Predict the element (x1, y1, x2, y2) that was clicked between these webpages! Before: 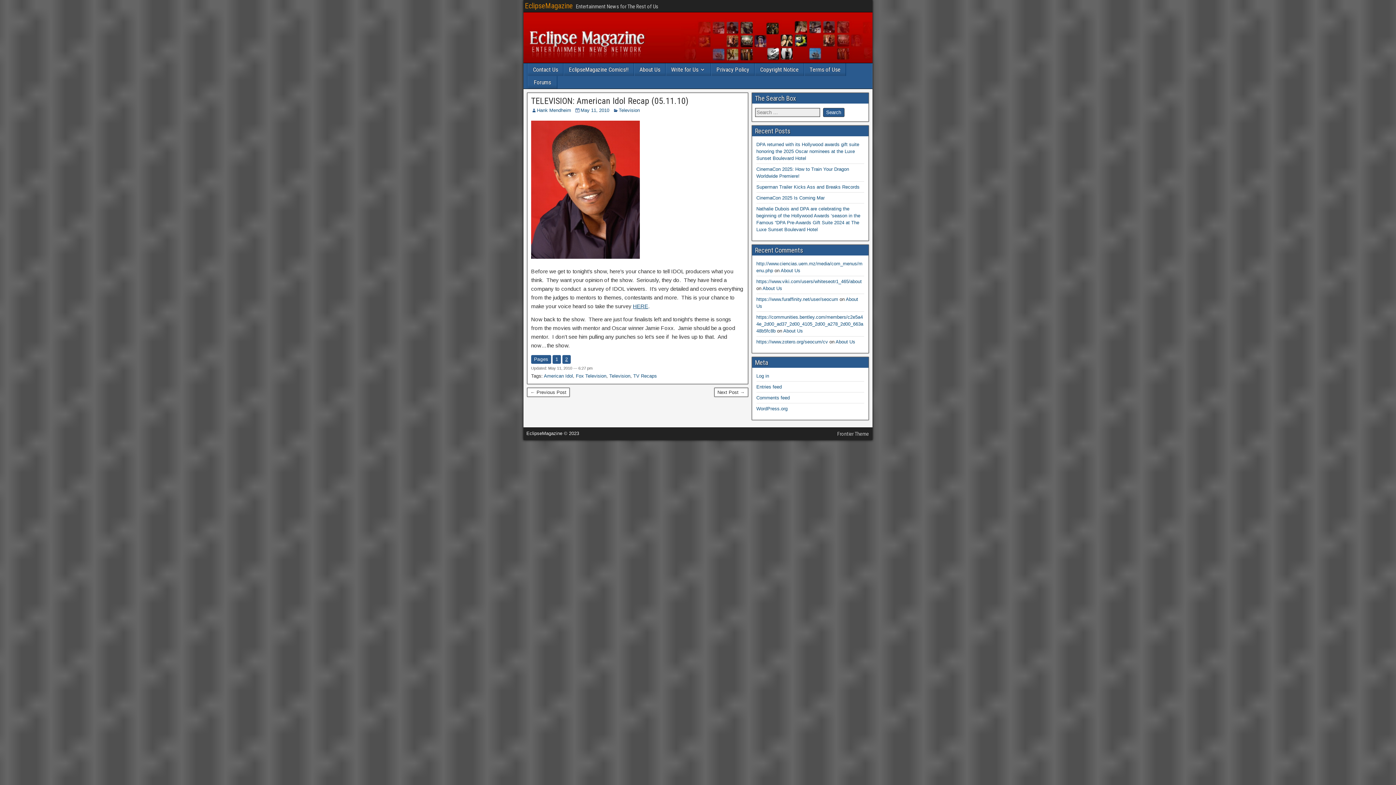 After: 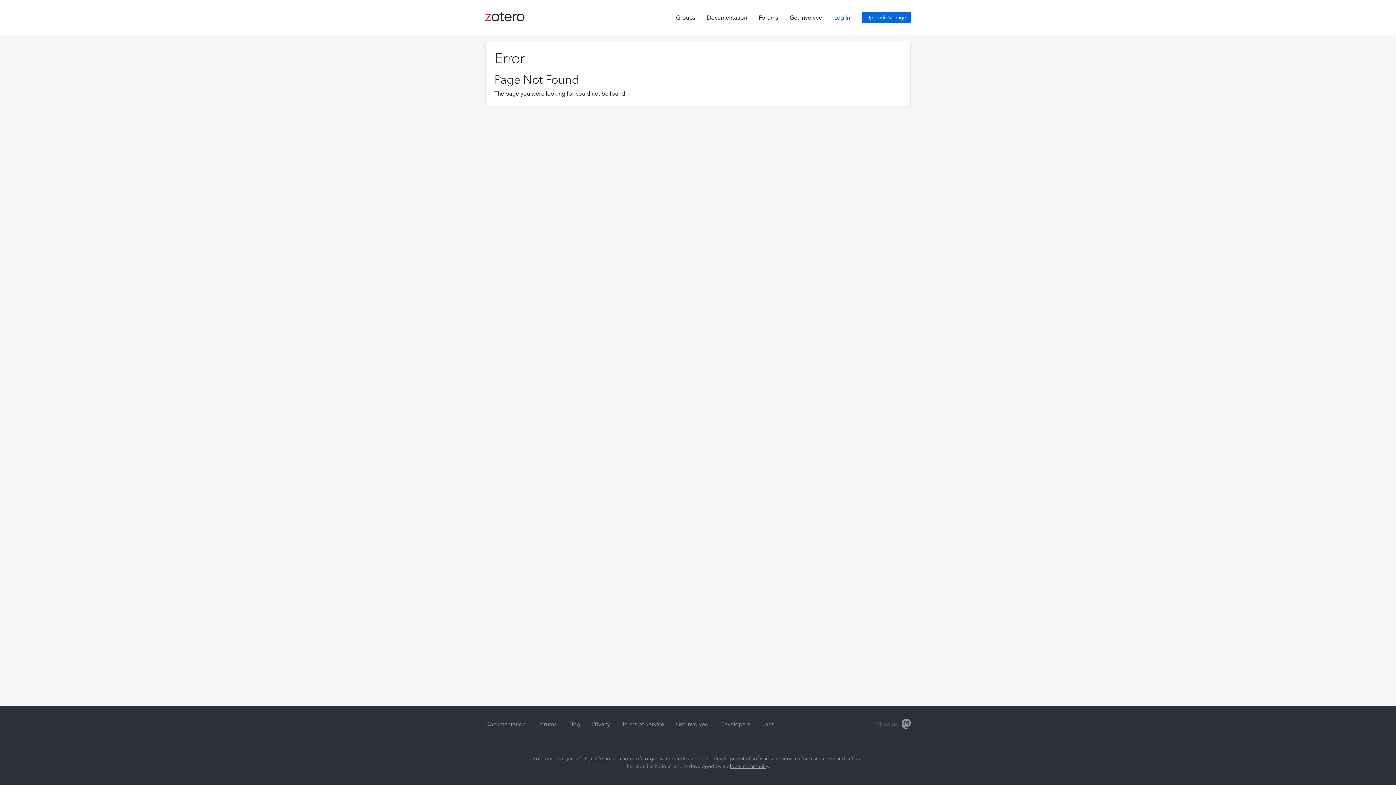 Action: label: https://www.zotero.org/seocum/cv bbox: (756, 339, 828, 344)